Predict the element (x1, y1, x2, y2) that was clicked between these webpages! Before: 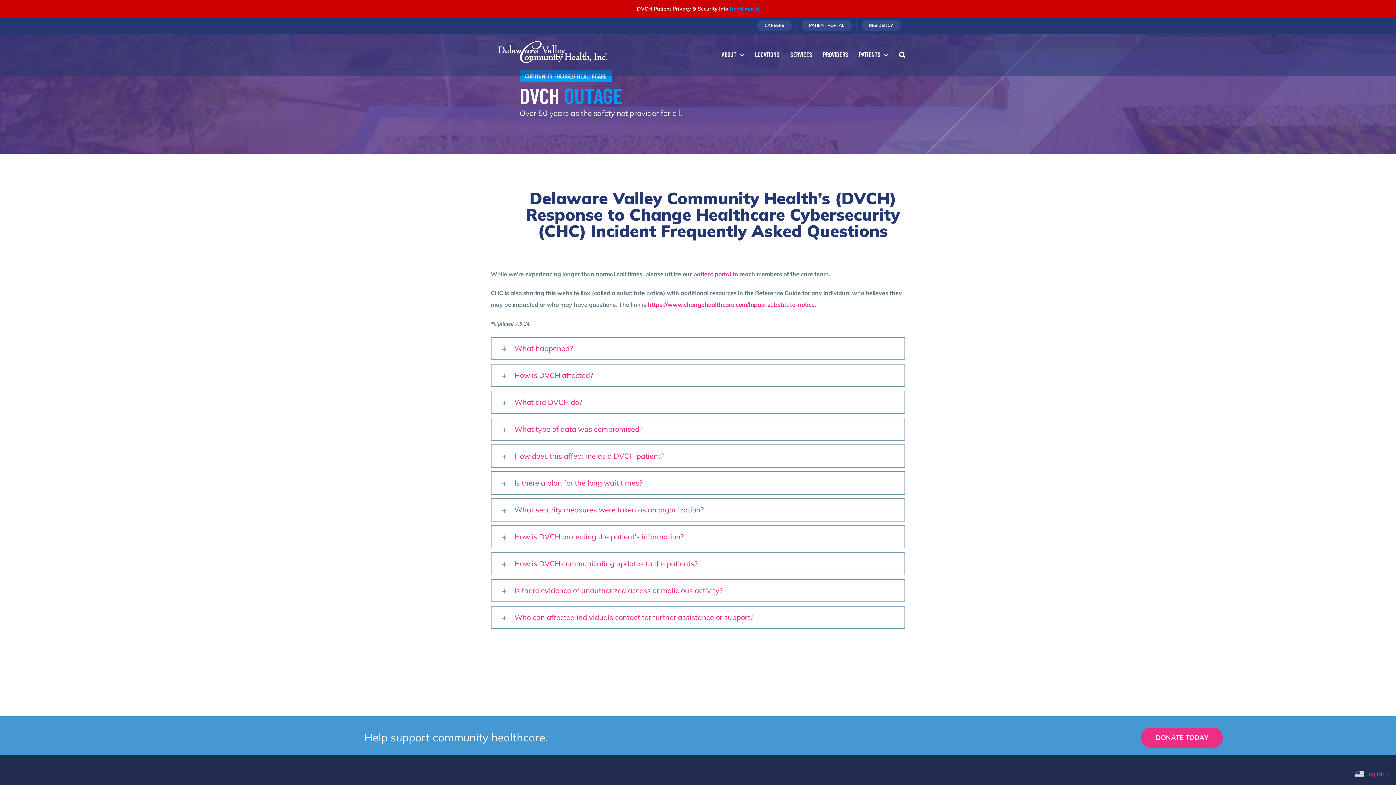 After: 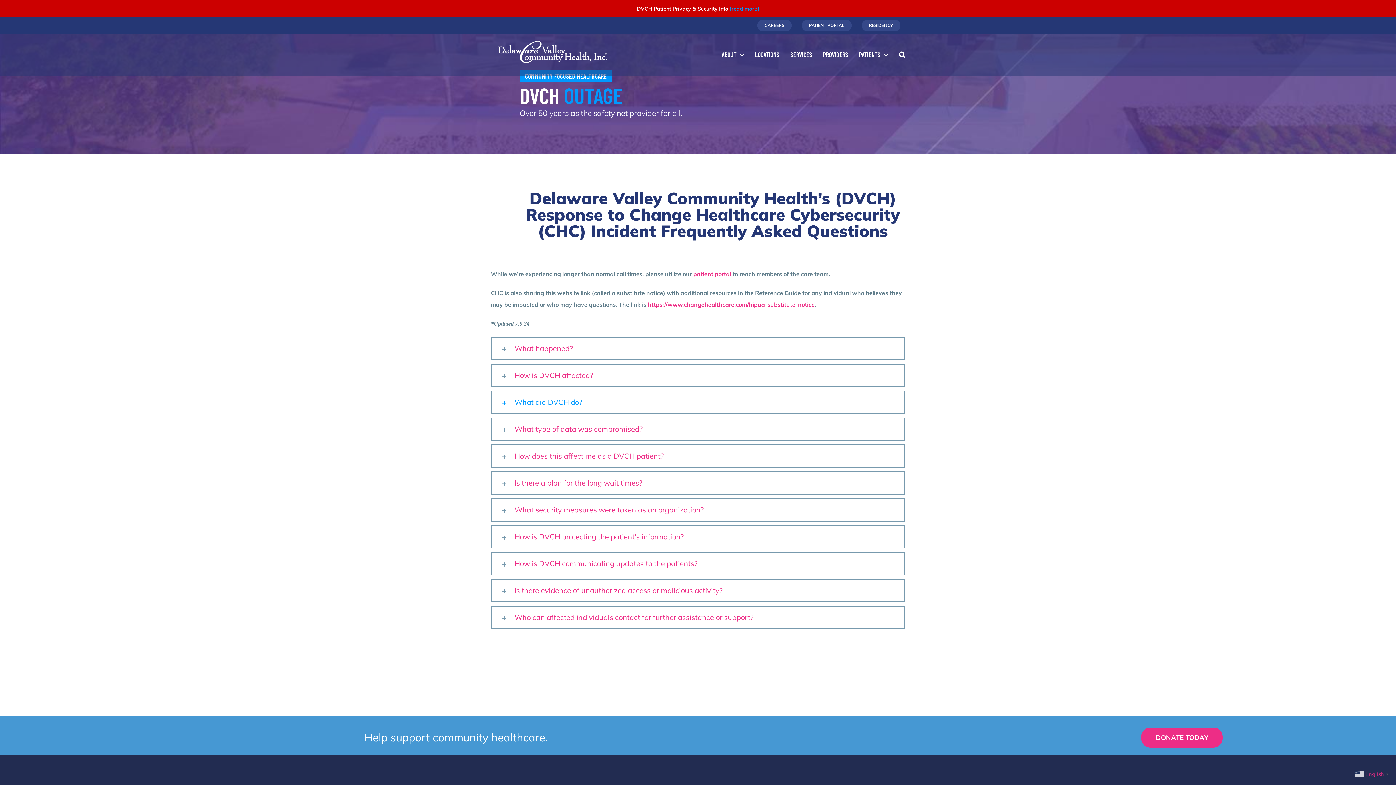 Action: label: What did DVCH do? bbox: (491, 391, 904, 413)